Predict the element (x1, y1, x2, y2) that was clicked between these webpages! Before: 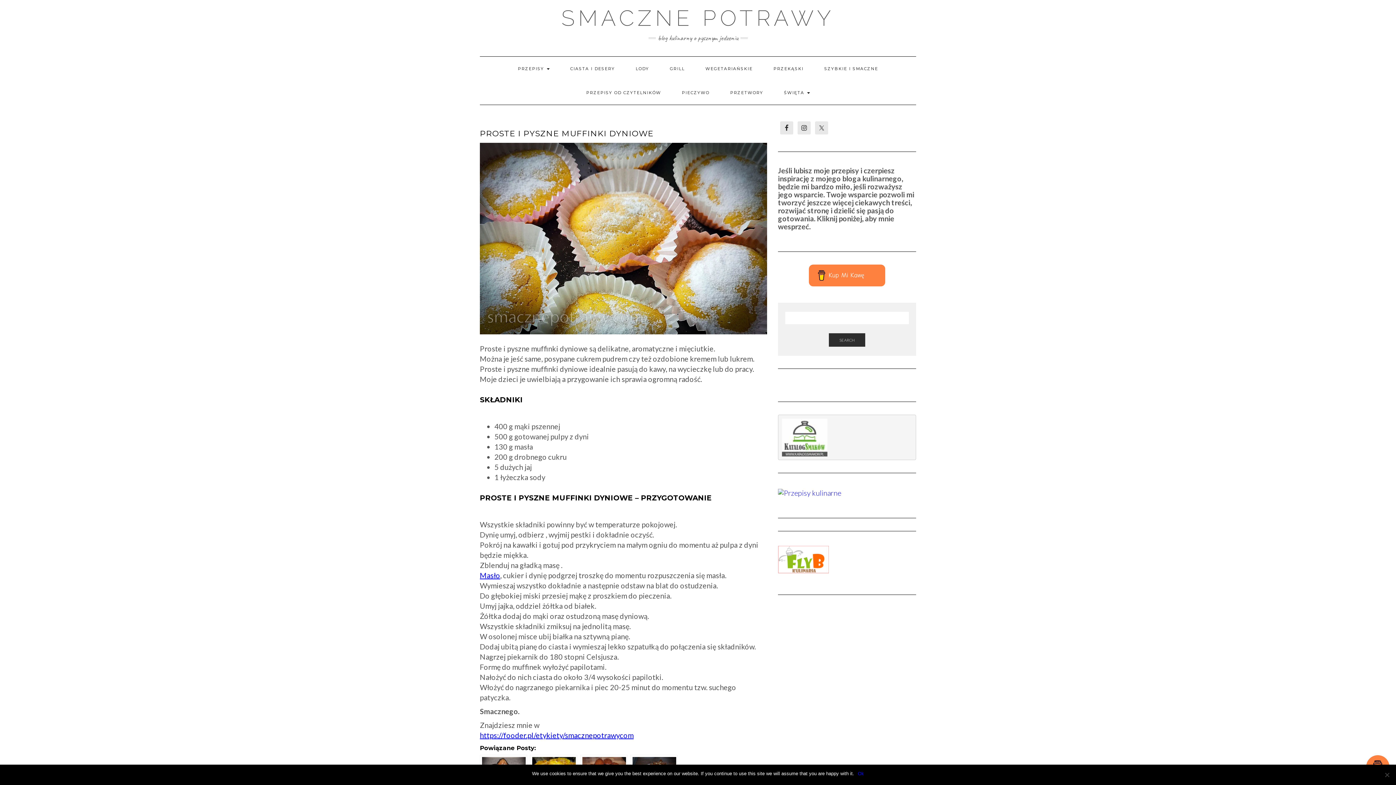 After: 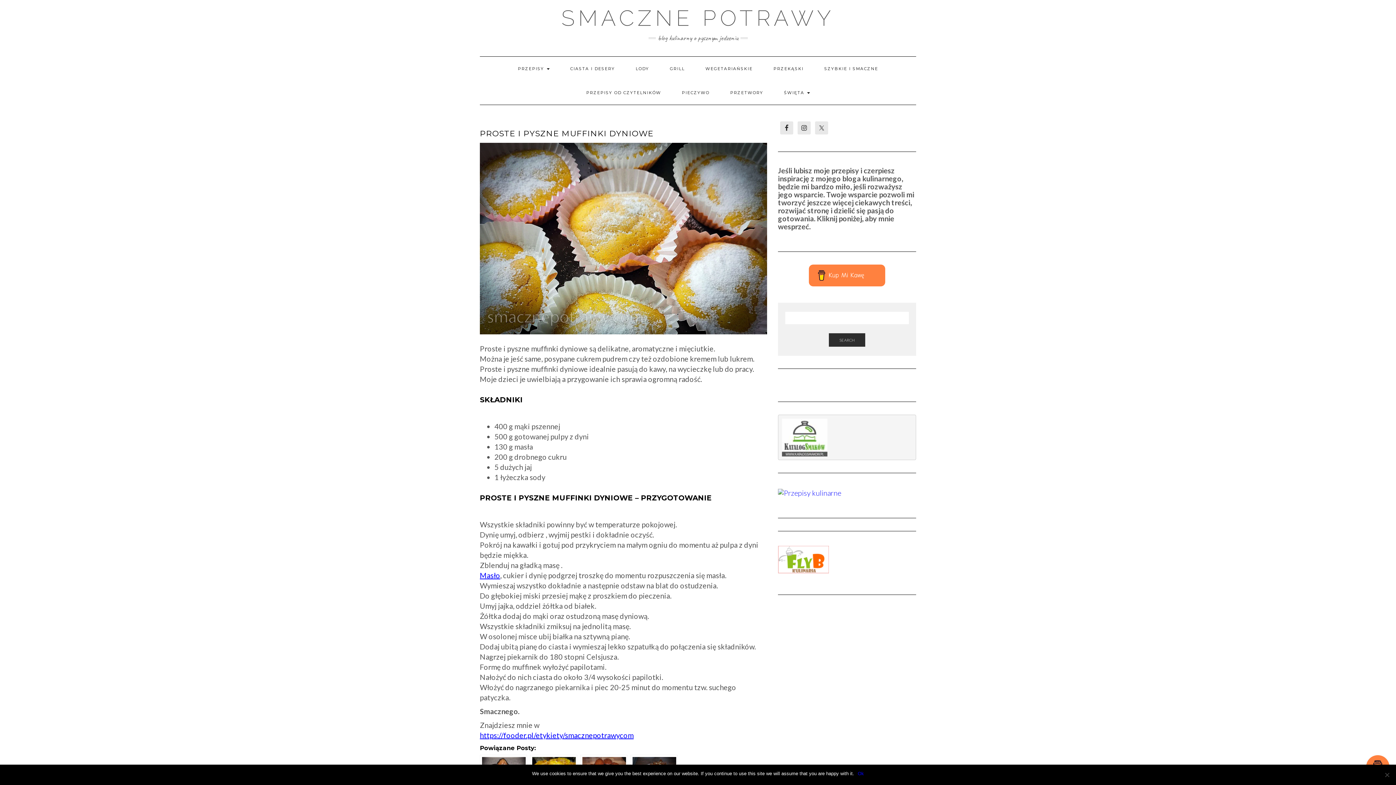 Action: bbox: (782, 434, 827, 440)